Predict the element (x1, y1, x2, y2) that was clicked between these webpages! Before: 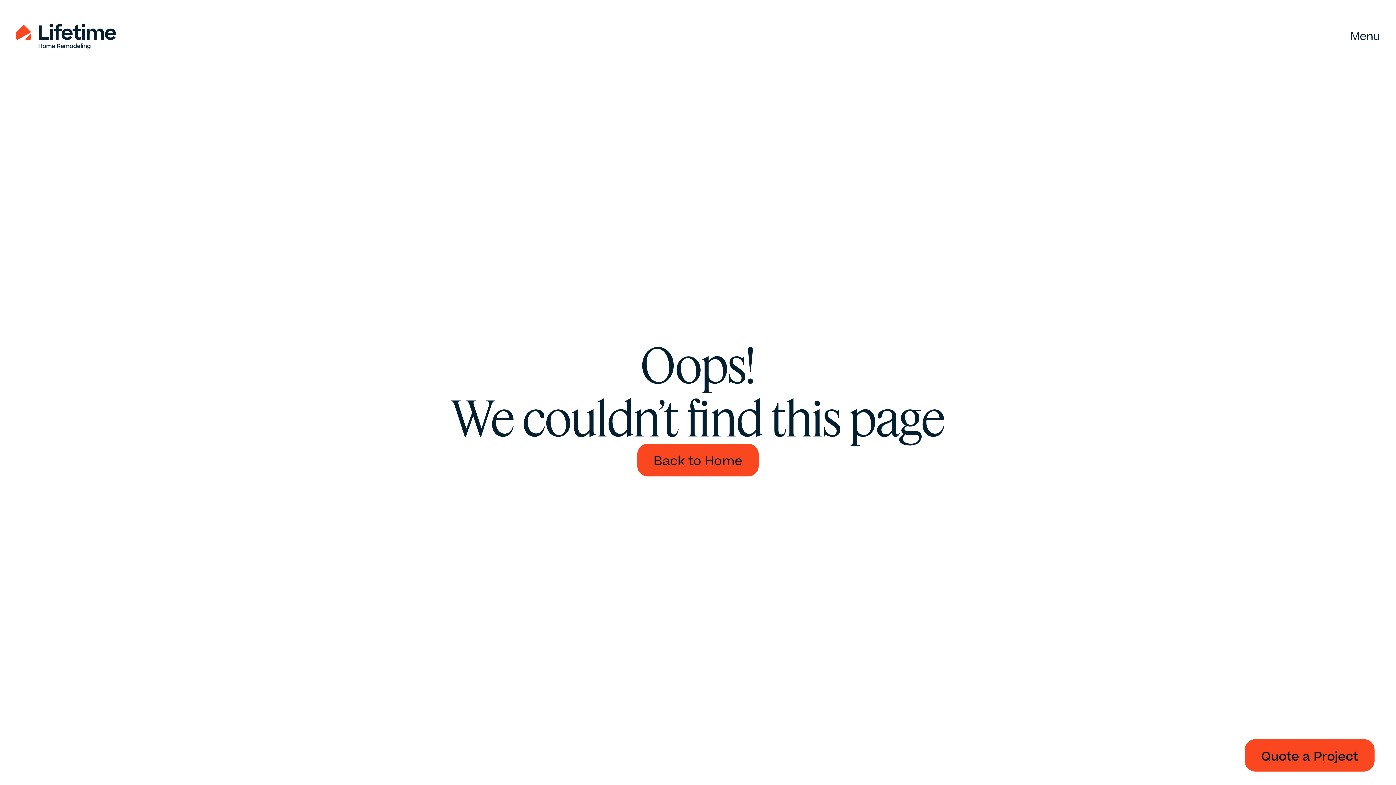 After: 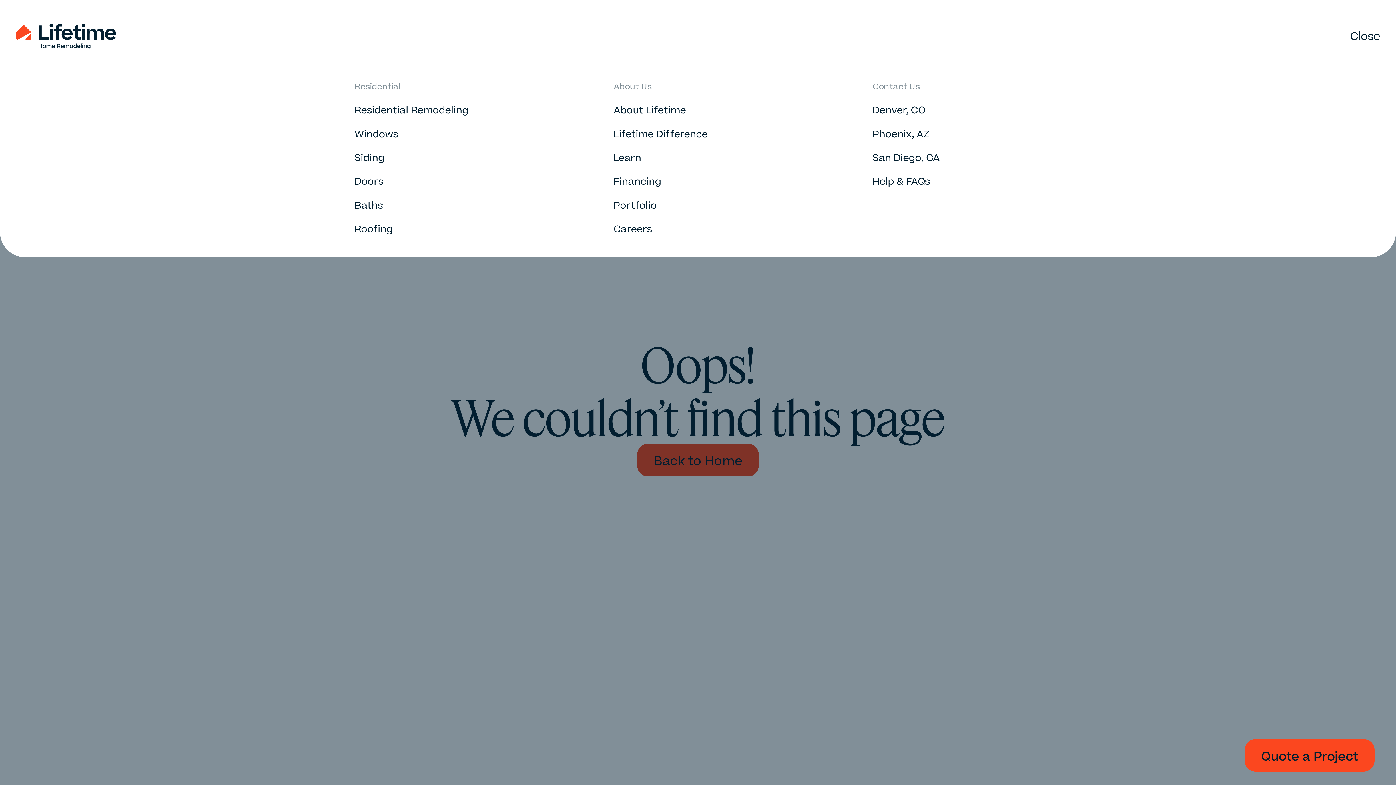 Action: bbox: (1350, 28, 1380, 44) label: Menu
Close